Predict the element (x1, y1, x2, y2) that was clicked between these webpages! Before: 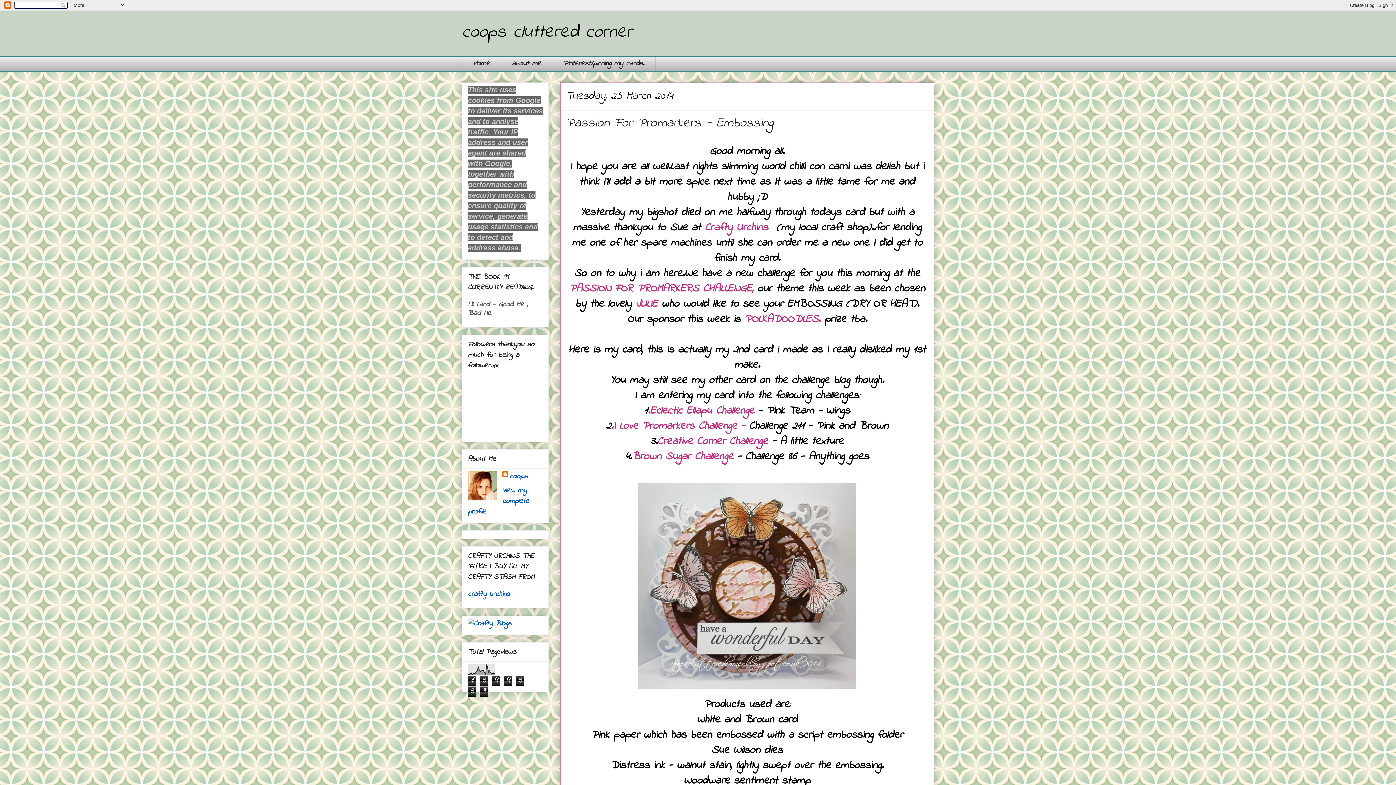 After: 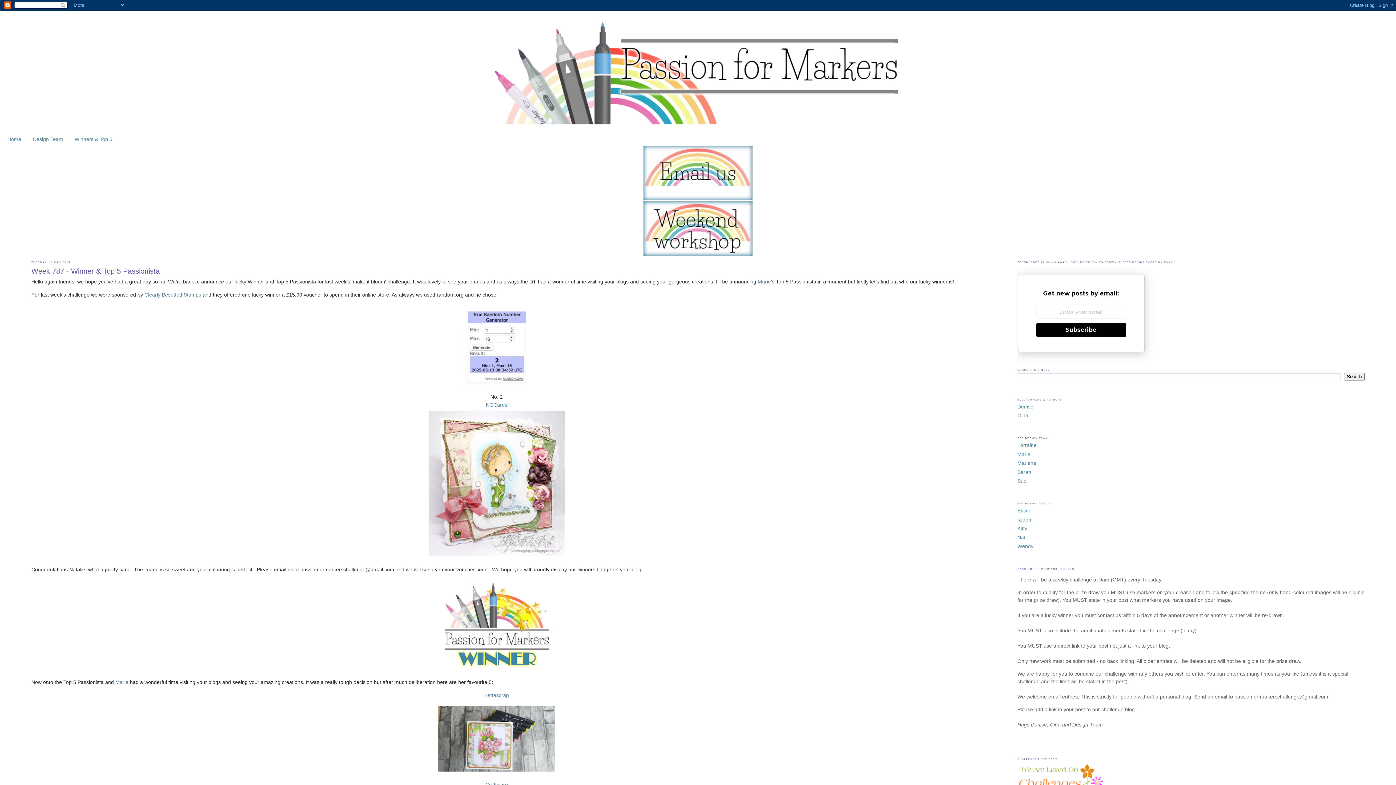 Action: label: PASSION FOR PROMARKERS CHALLENGE, bbox: (569, 281, 753, 297)